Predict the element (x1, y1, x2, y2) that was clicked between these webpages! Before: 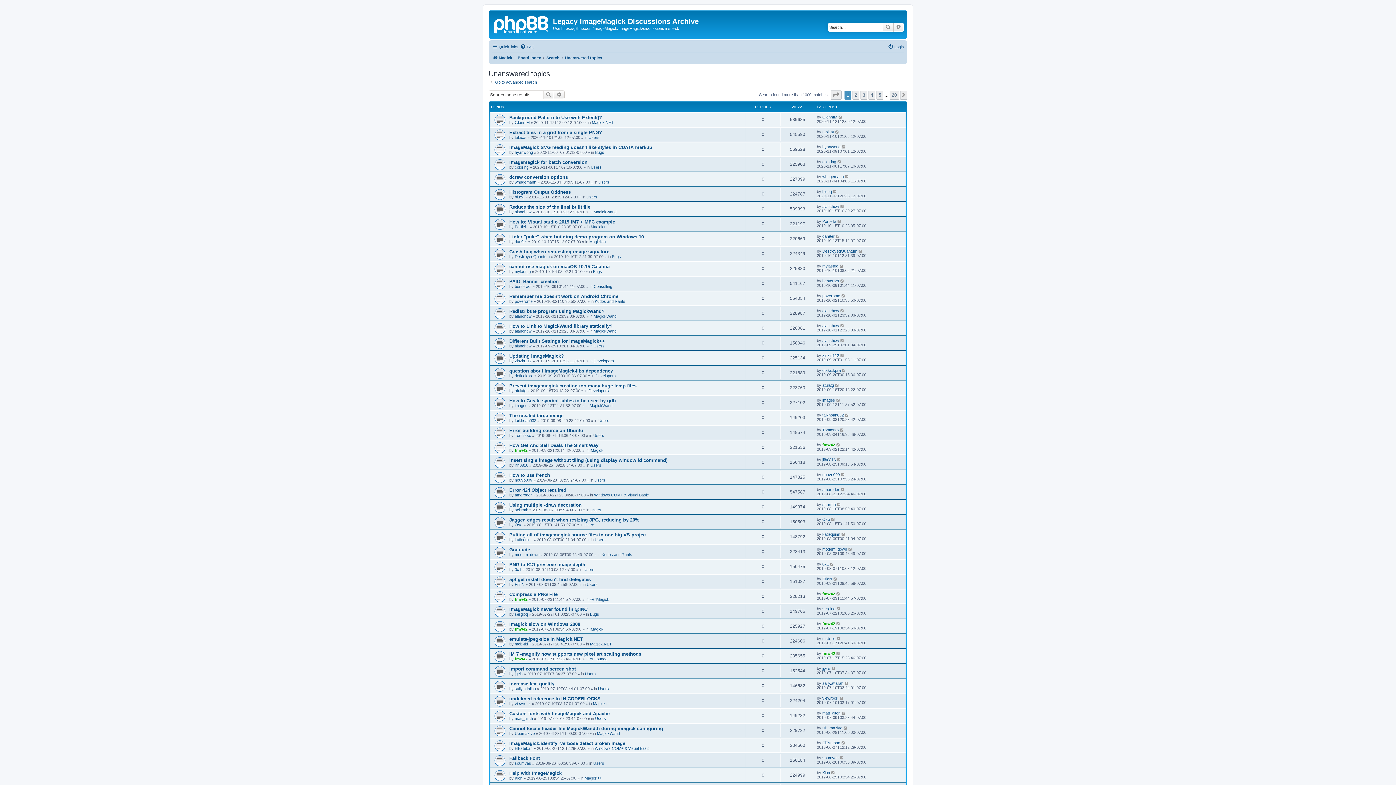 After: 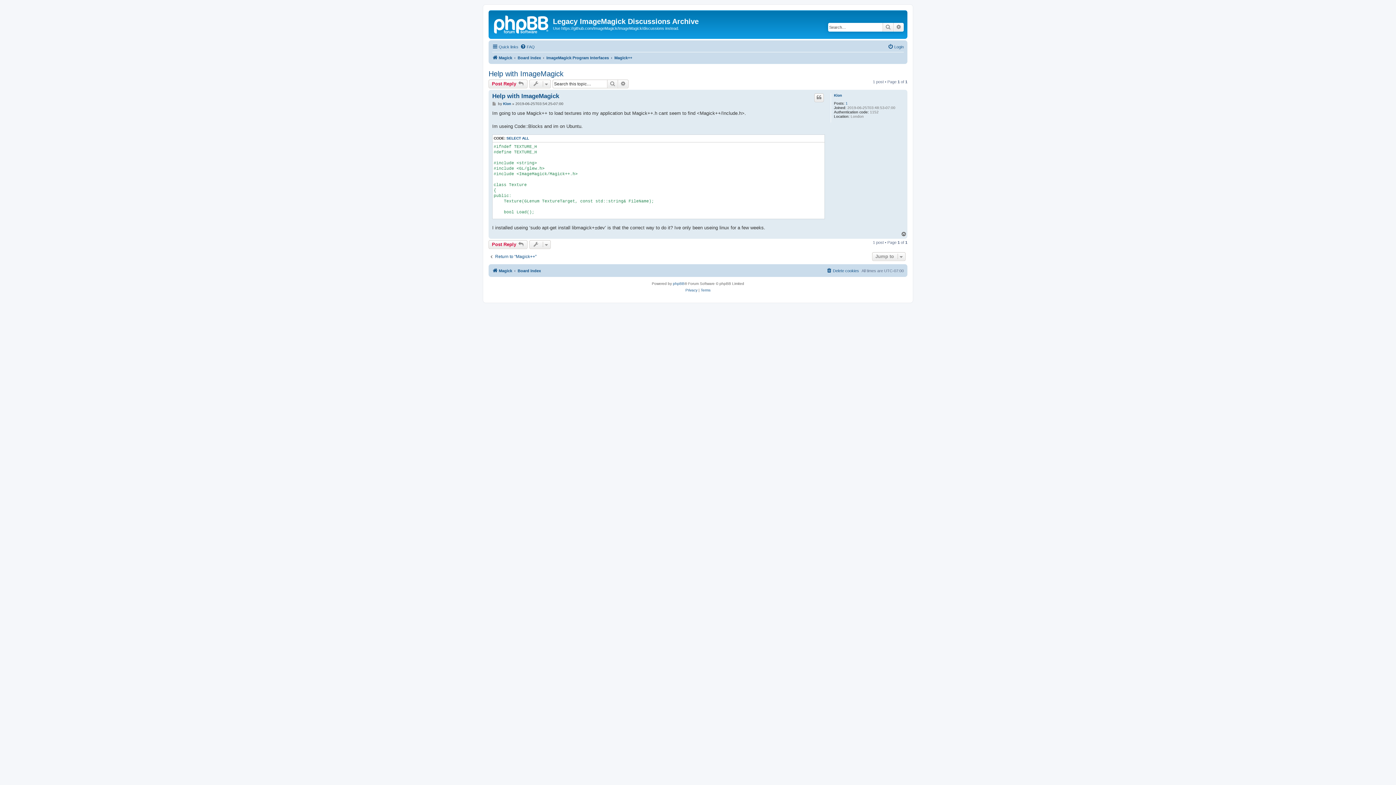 Action: label: Help with ImageMagick bbox: (509, 770, 561, 776)